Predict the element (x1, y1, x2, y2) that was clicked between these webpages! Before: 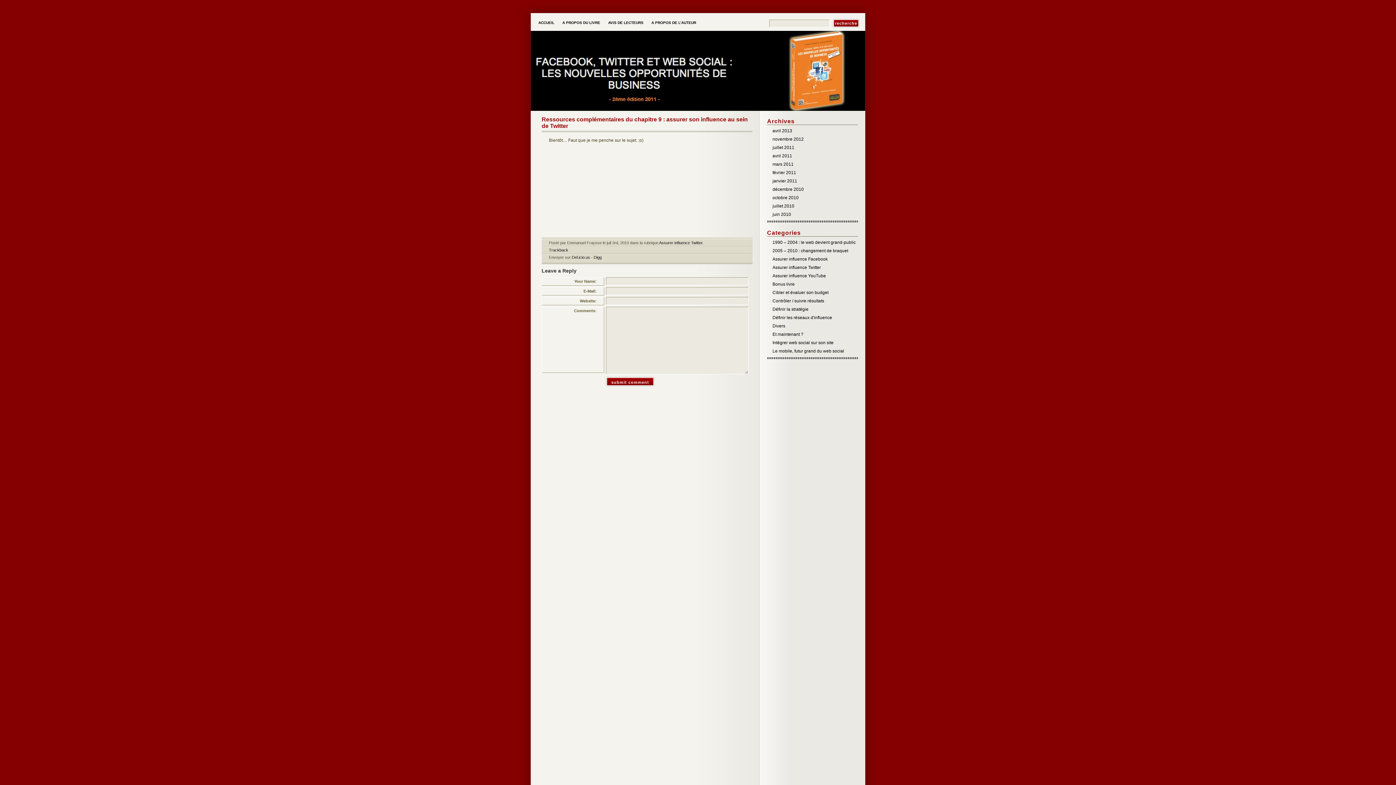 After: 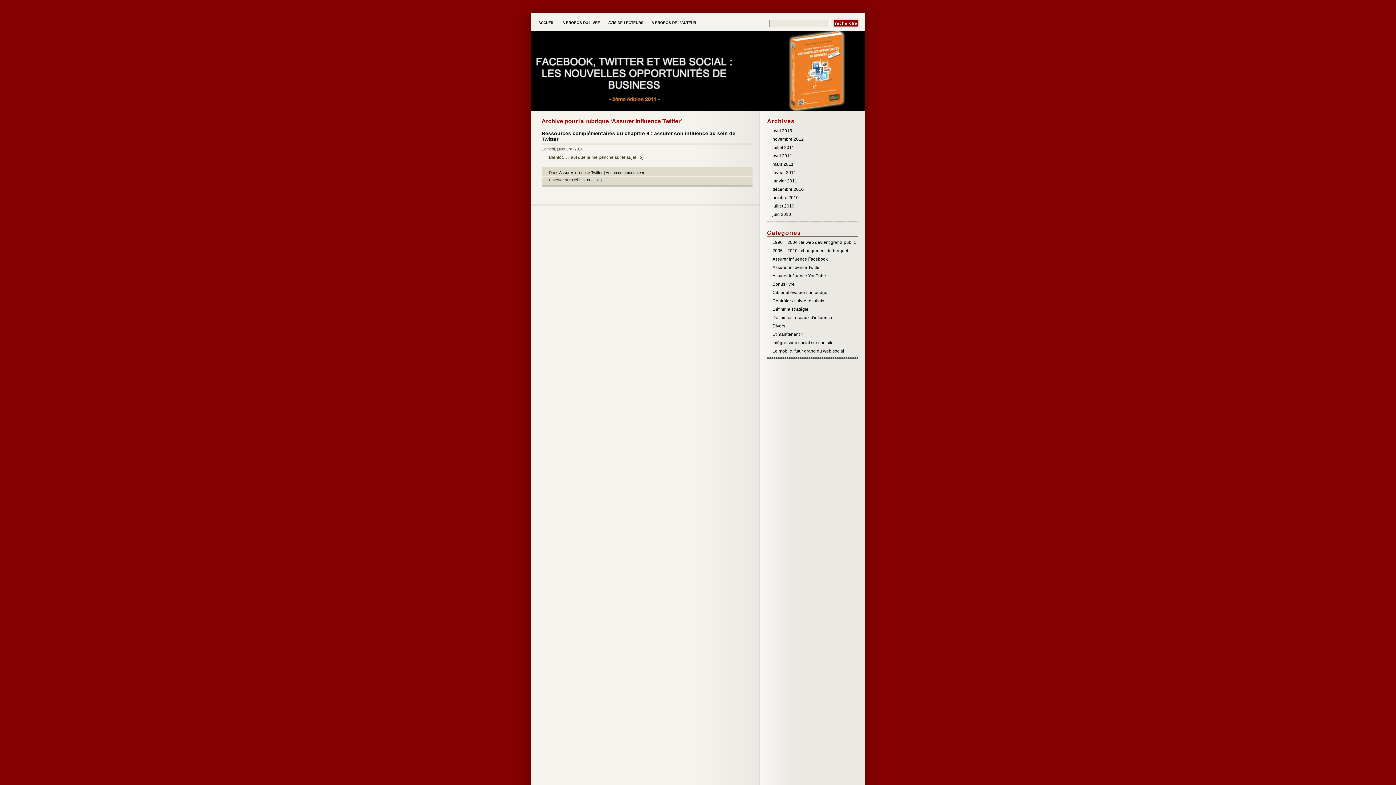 Action: bbox: (659, 240, 702, 245) label: Assurer influence Twitter